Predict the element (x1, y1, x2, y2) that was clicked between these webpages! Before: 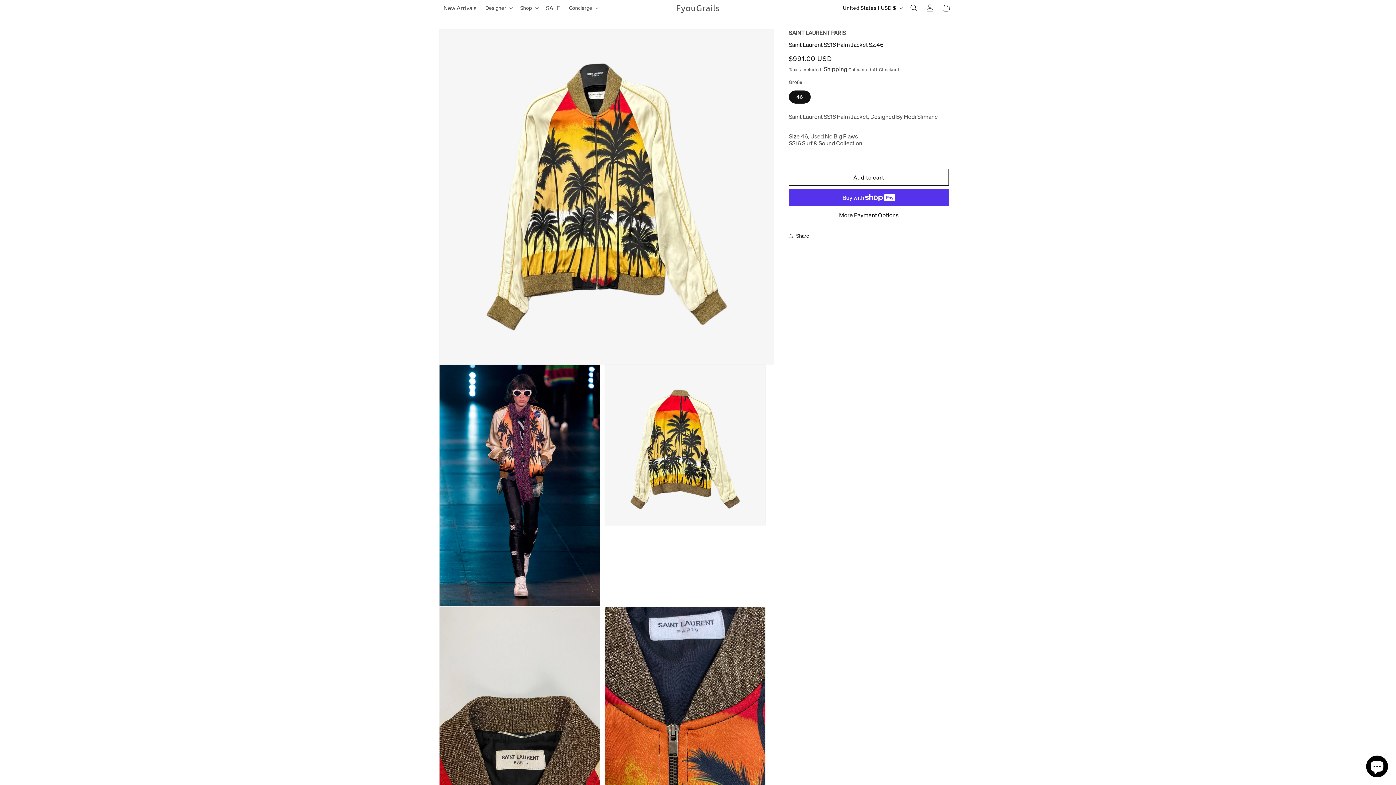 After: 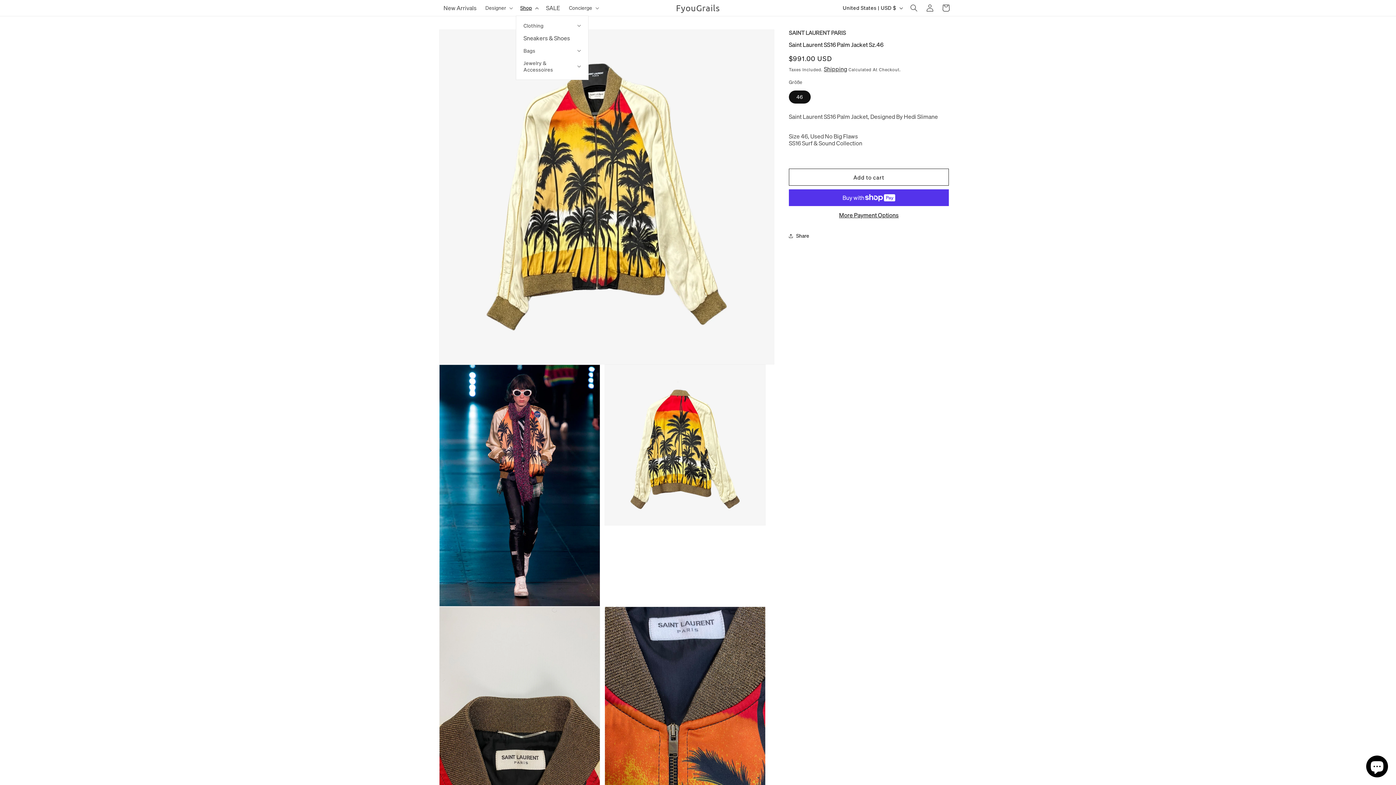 Action: label: Shop bbox: (516, 0, 541, 15)